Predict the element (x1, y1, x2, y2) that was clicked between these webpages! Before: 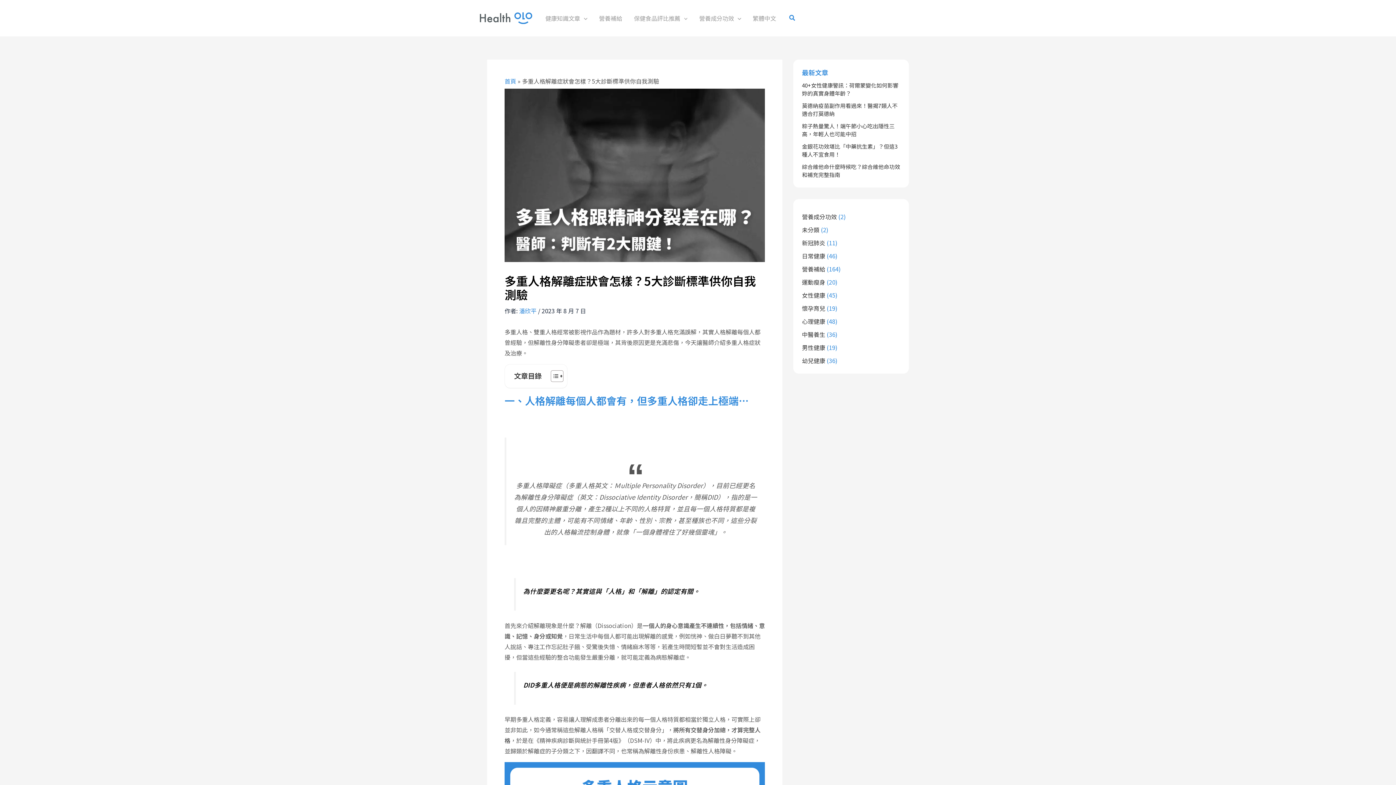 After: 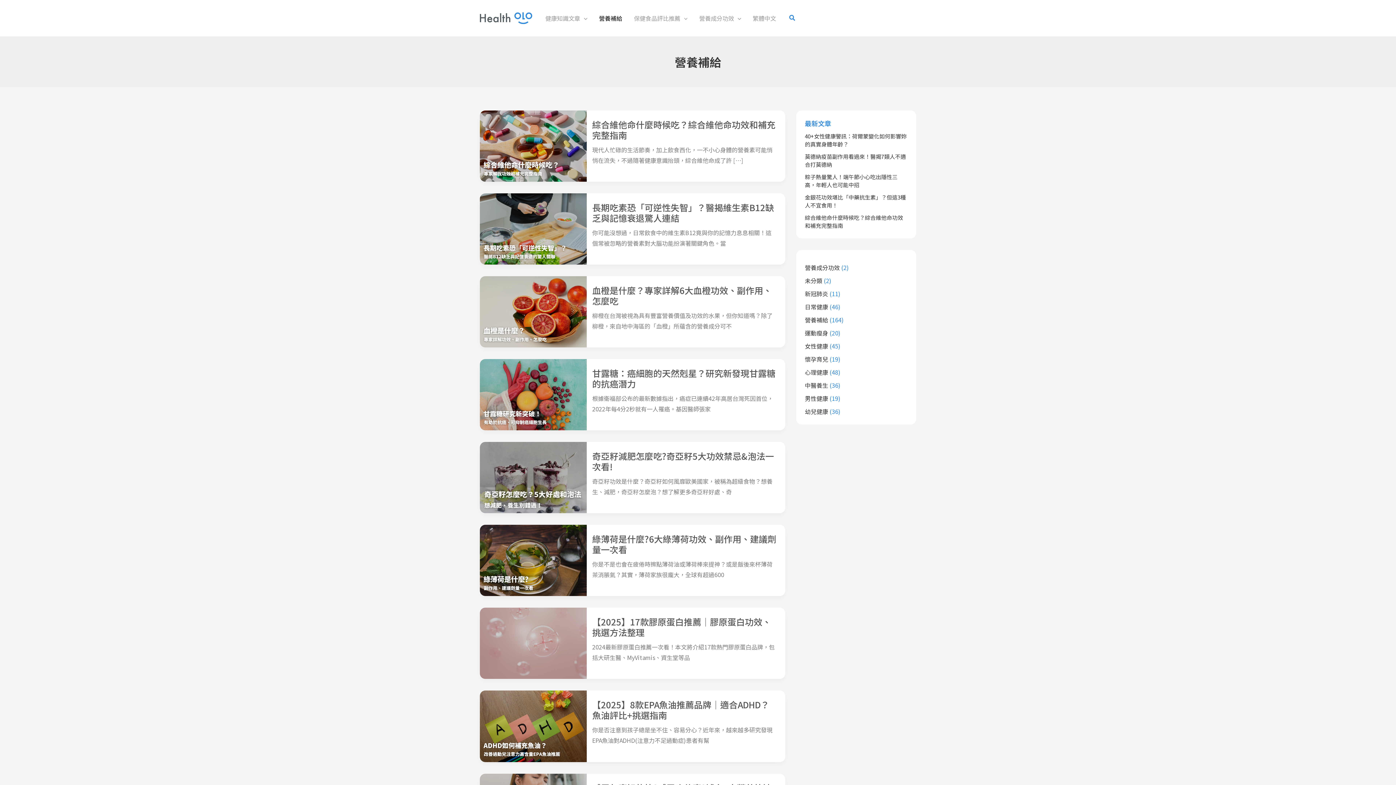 Action: label: 營養補給 bbox: (802, 264, 825, 273)